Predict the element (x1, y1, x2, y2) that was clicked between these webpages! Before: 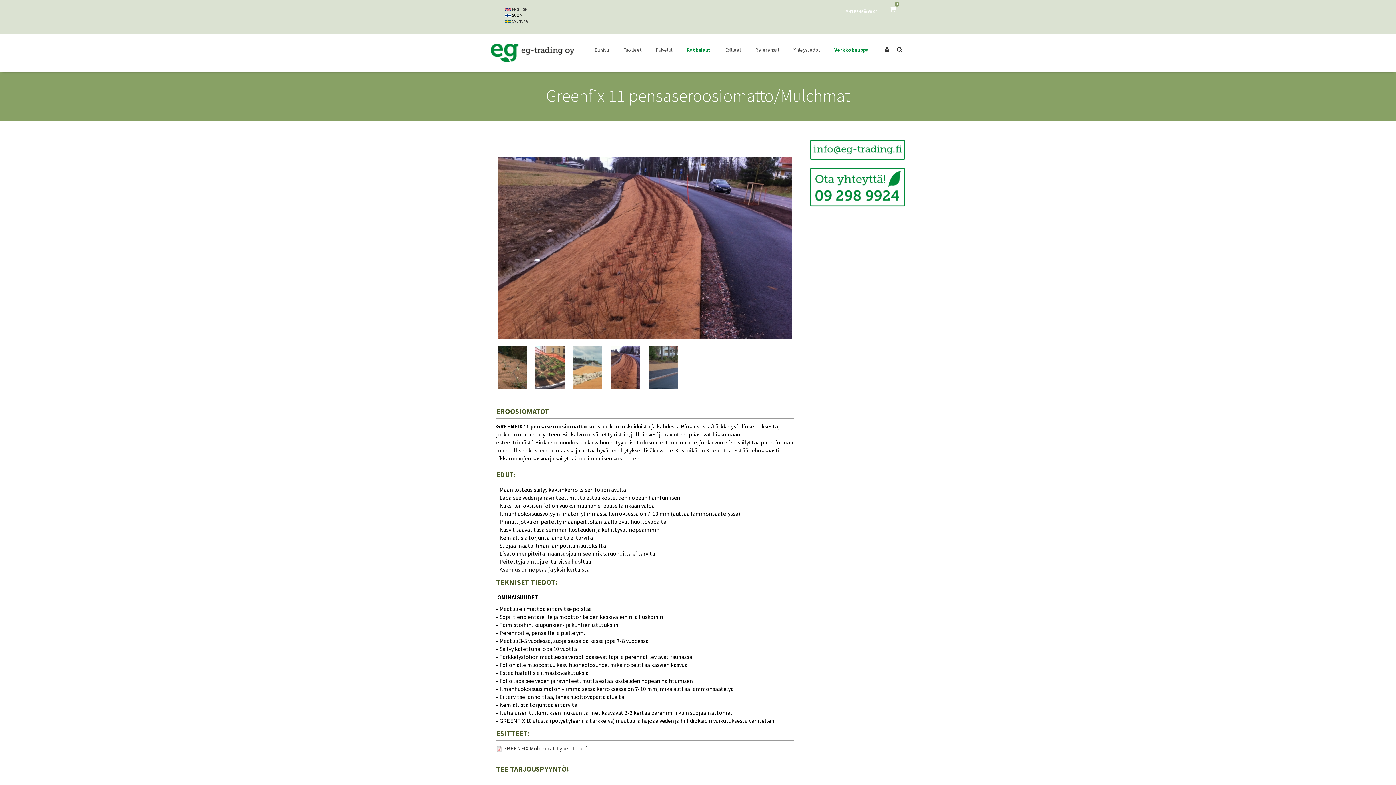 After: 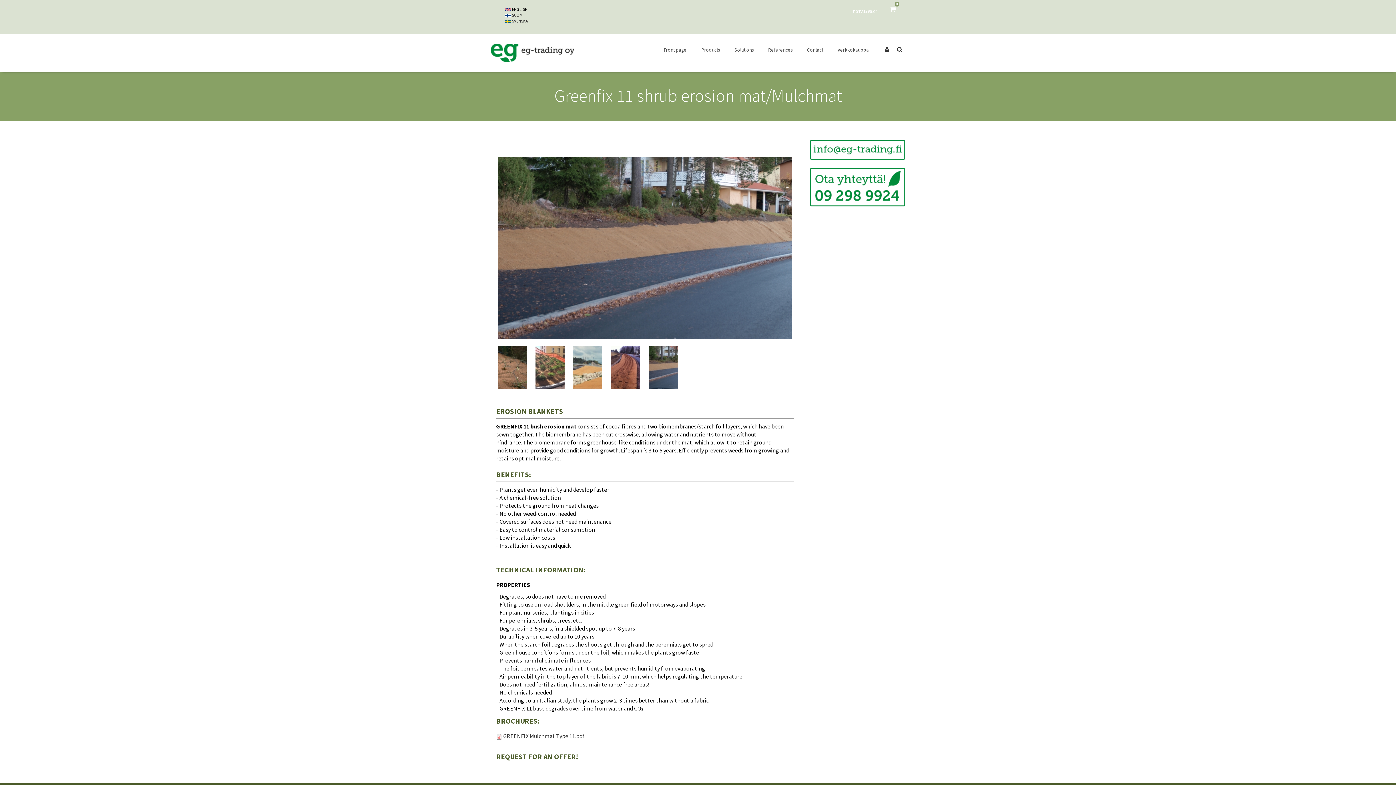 Action: bbox: (505, 6, 527, 12) label:  ENGLISH